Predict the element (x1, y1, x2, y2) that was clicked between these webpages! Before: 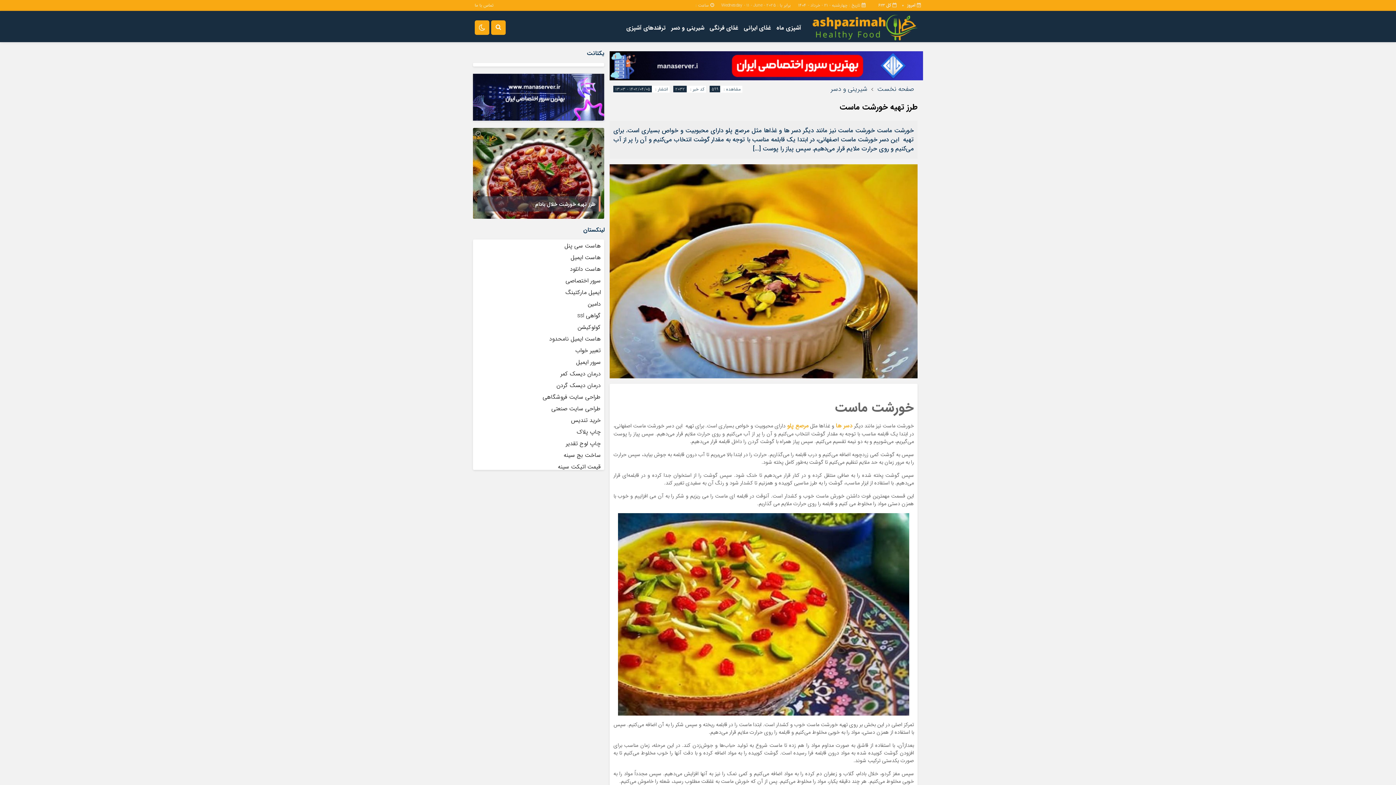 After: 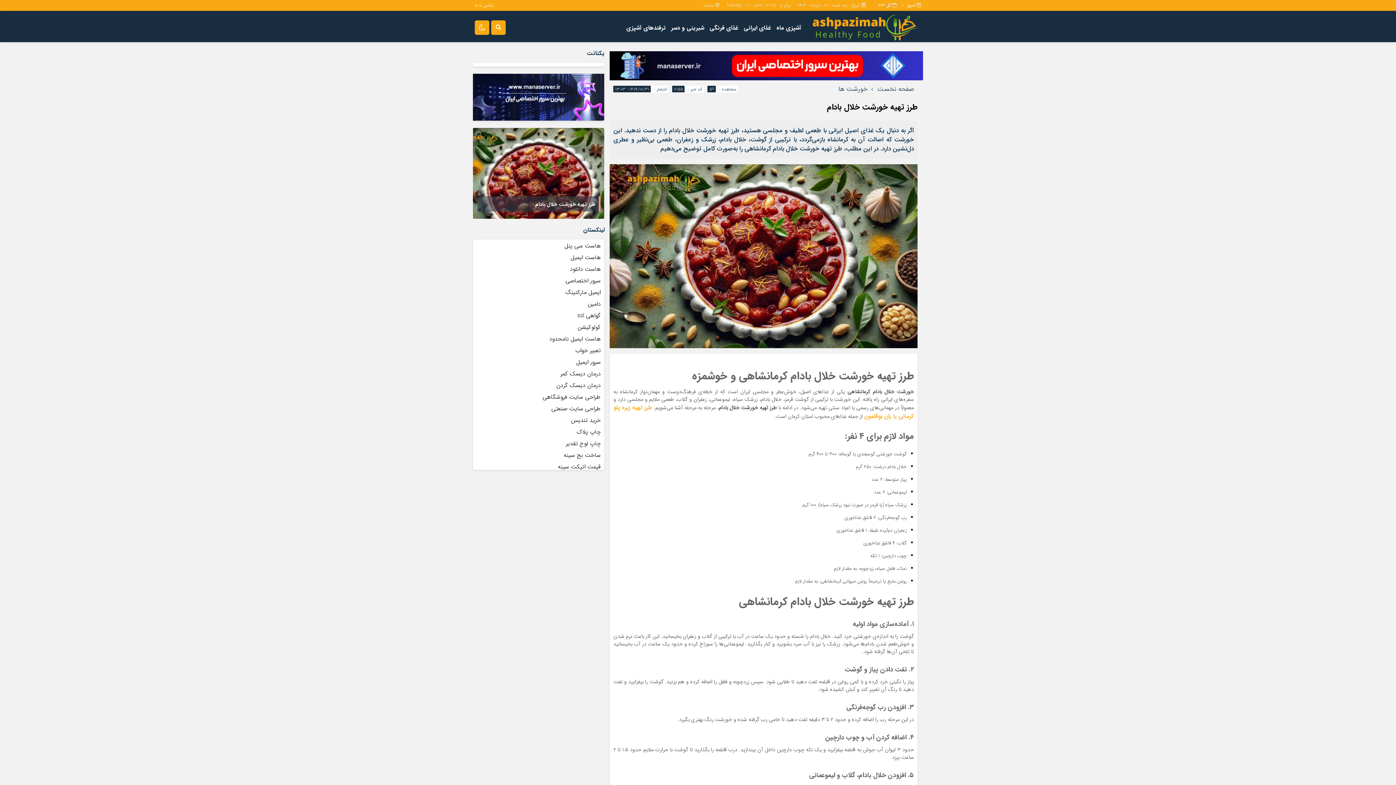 Action: label: طرز تهیه خورشت خلال بادام bbox: (535, 200, 595, 208)